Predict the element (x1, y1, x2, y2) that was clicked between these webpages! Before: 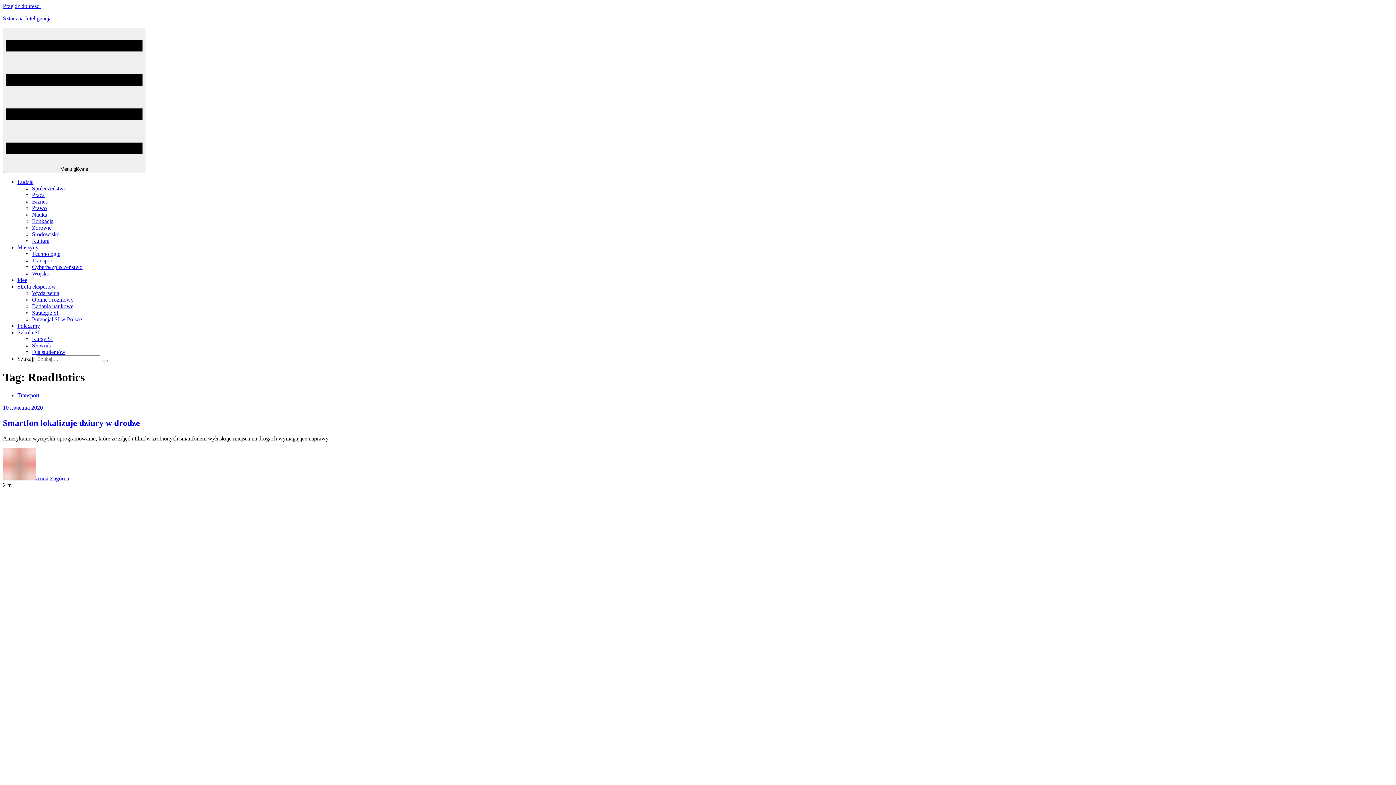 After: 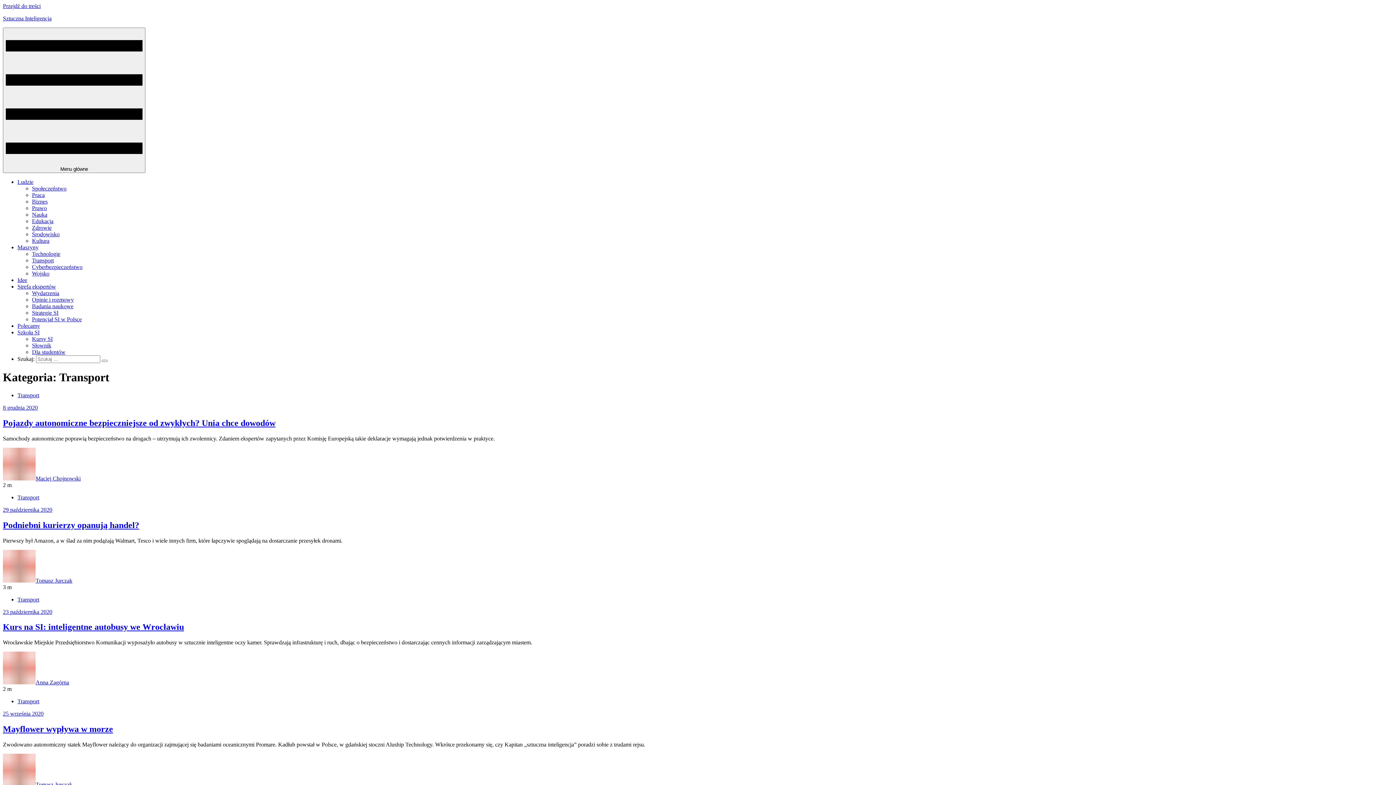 Action: bbox: (17, 392, 39, 398) label: Transport